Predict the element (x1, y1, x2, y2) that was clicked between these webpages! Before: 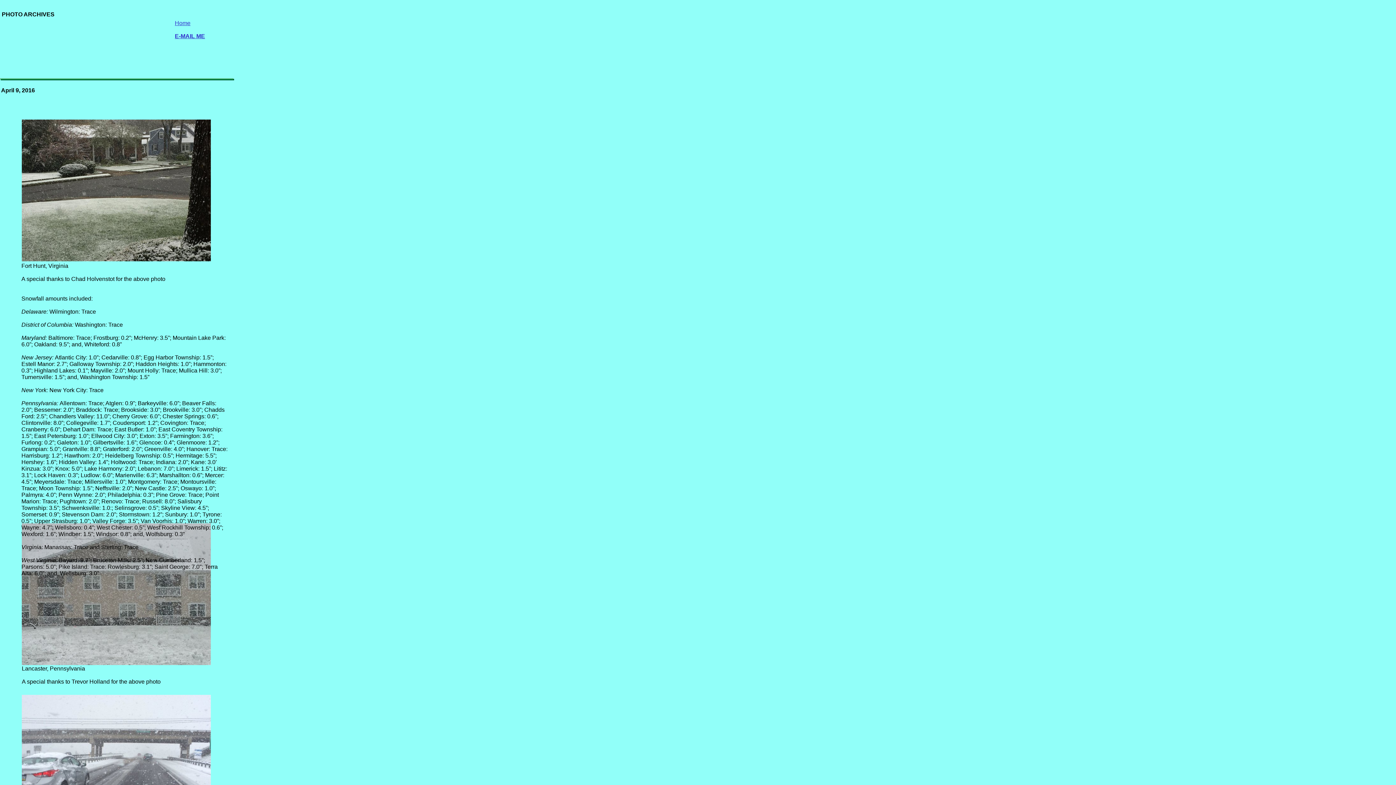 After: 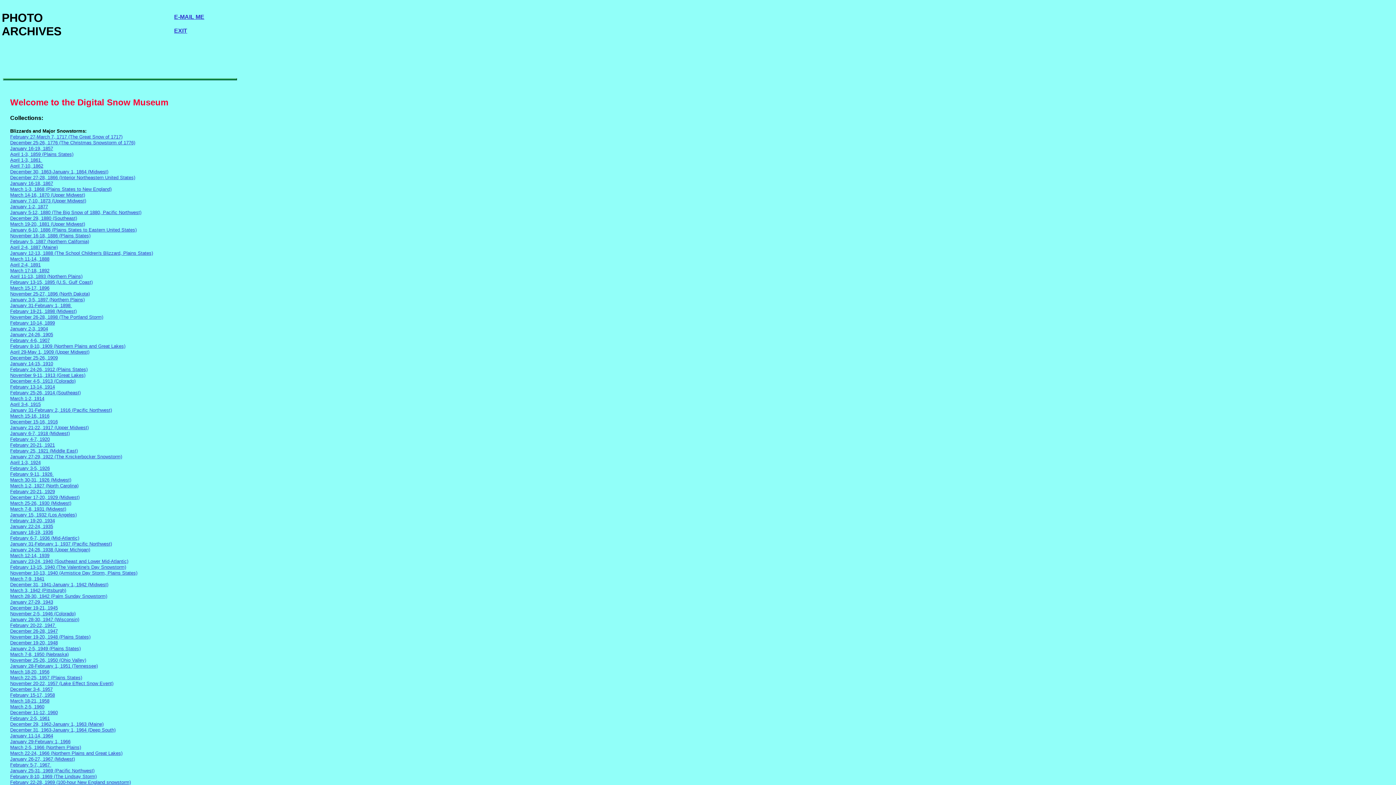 Action: label: Home bbox: (174, 20, 190, 26)